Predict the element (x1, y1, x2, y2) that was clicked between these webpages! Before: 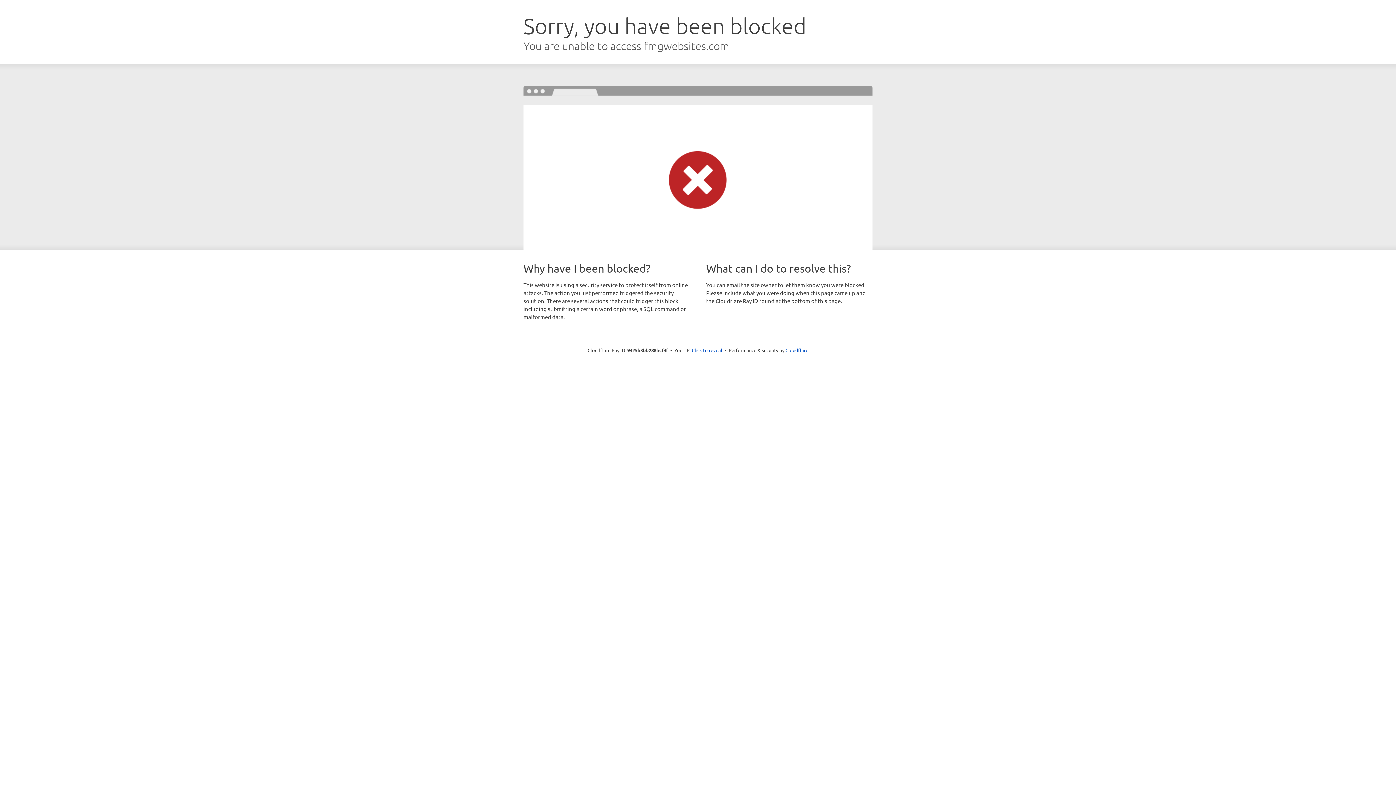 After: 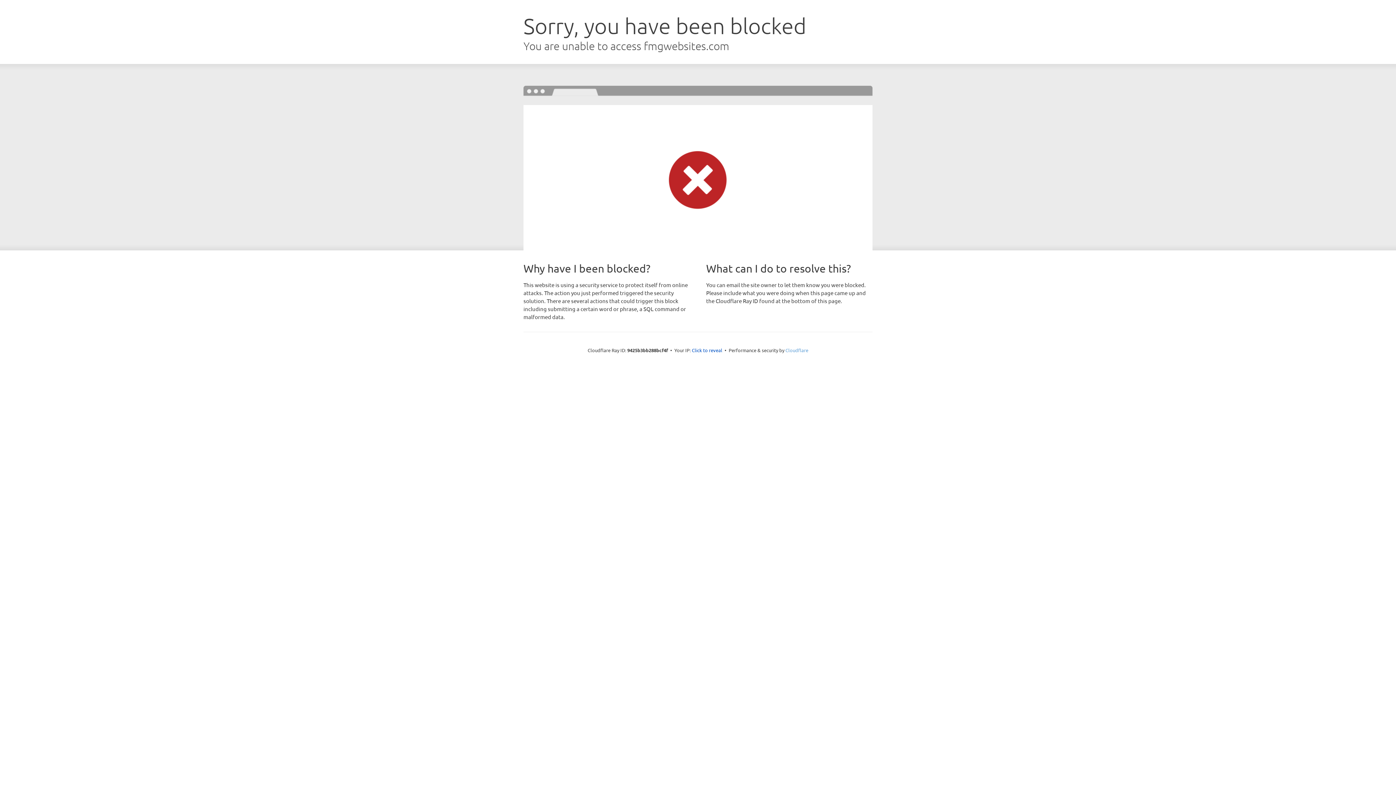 Action: bbox: (785, 347, 808, 353) label: Cloudflare